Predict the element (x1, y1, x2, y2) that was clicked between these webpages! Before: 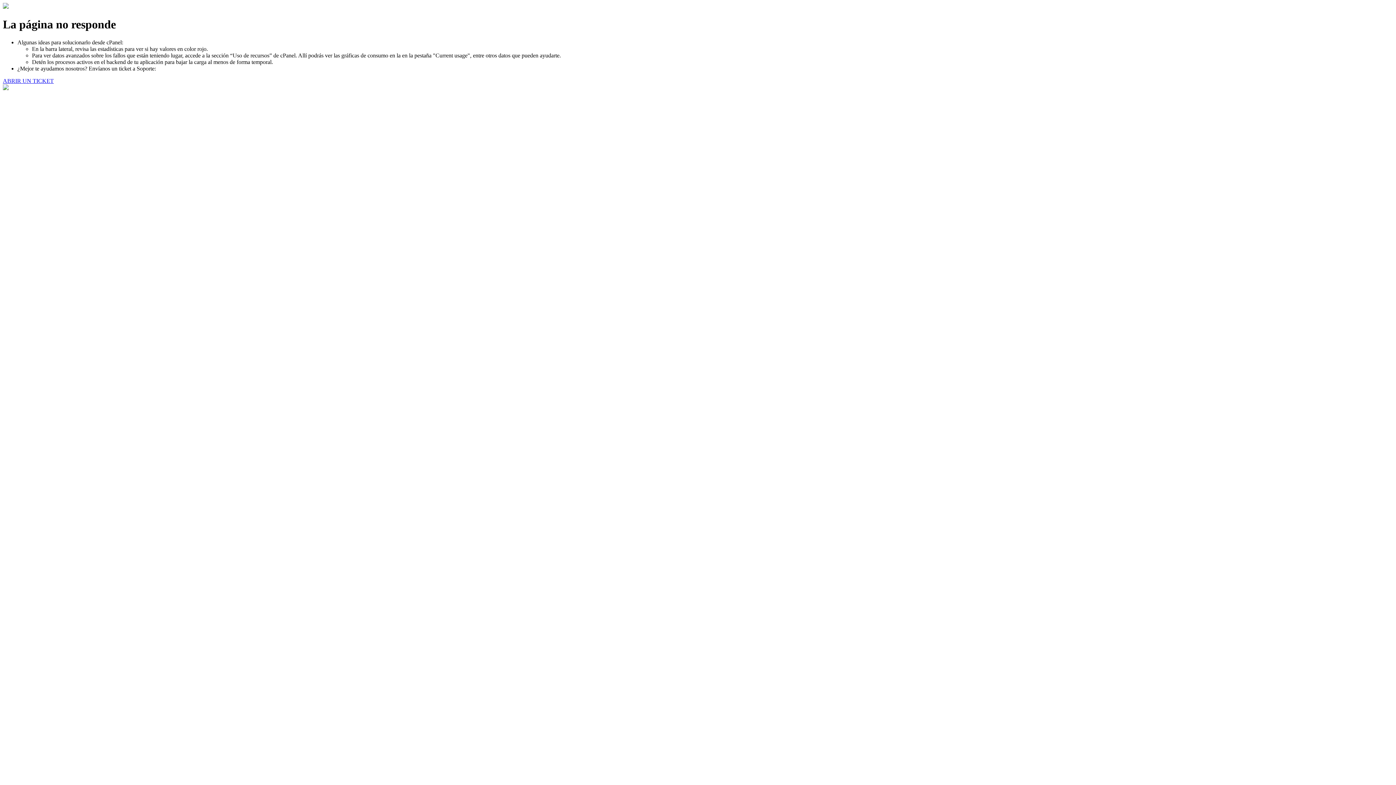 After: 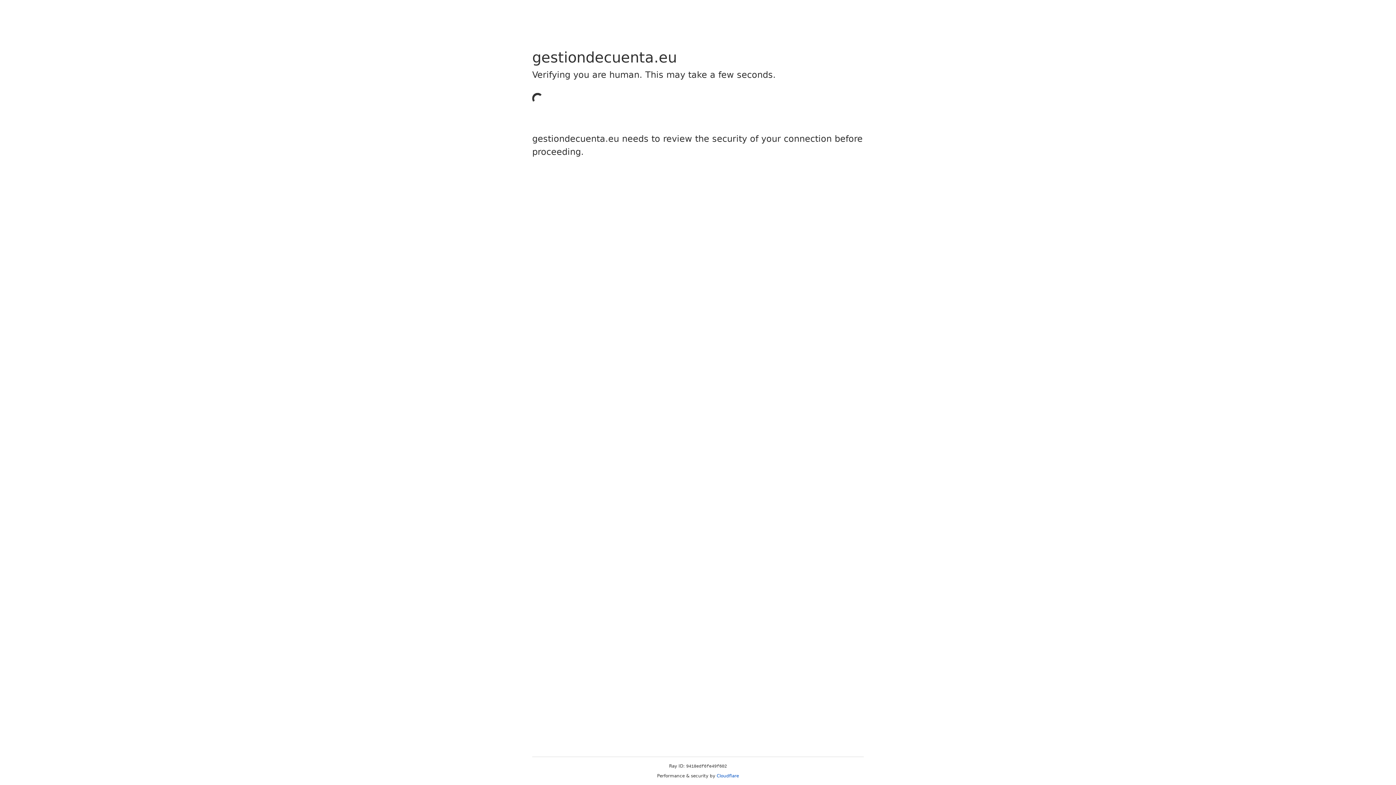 Action: label: ABRIR UN TICKET bbox: (2, 77, 53, 83)